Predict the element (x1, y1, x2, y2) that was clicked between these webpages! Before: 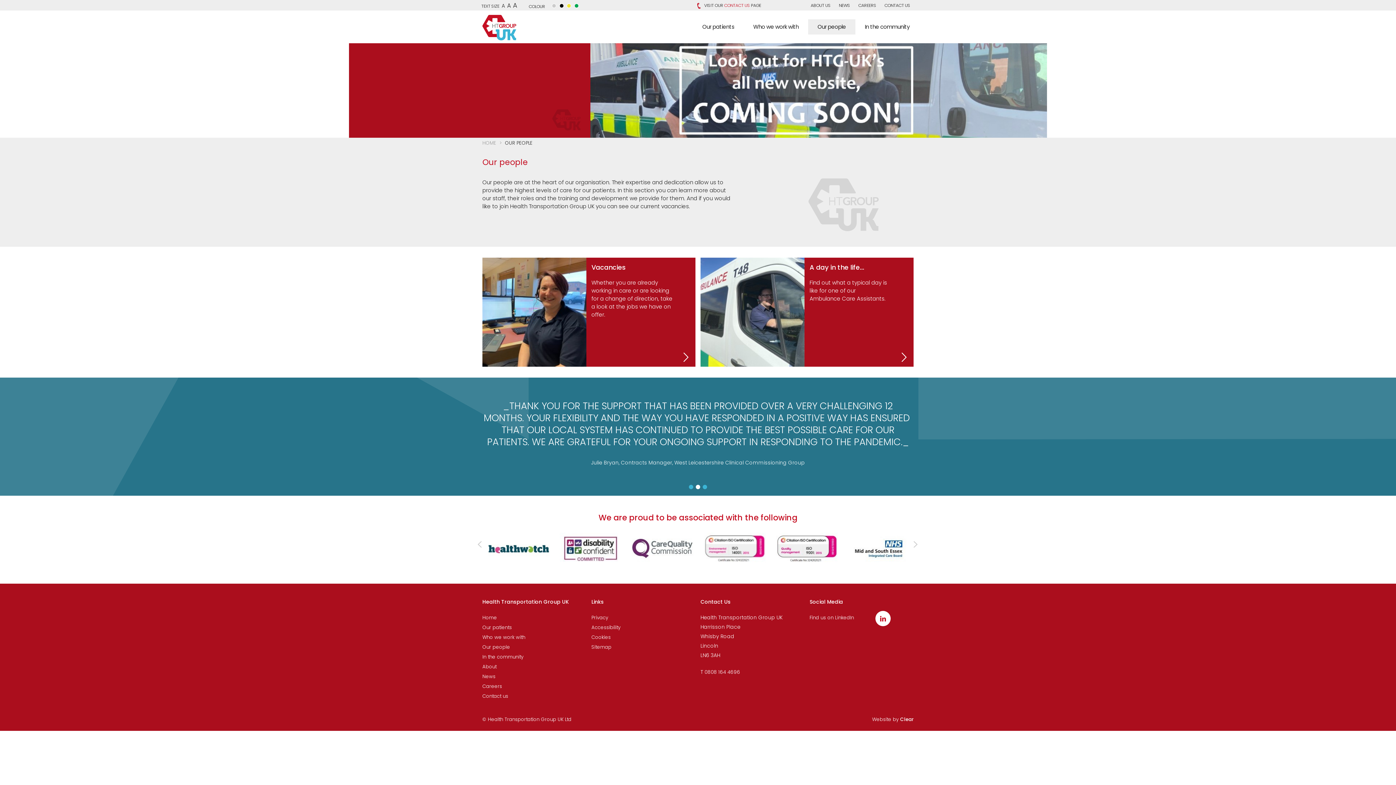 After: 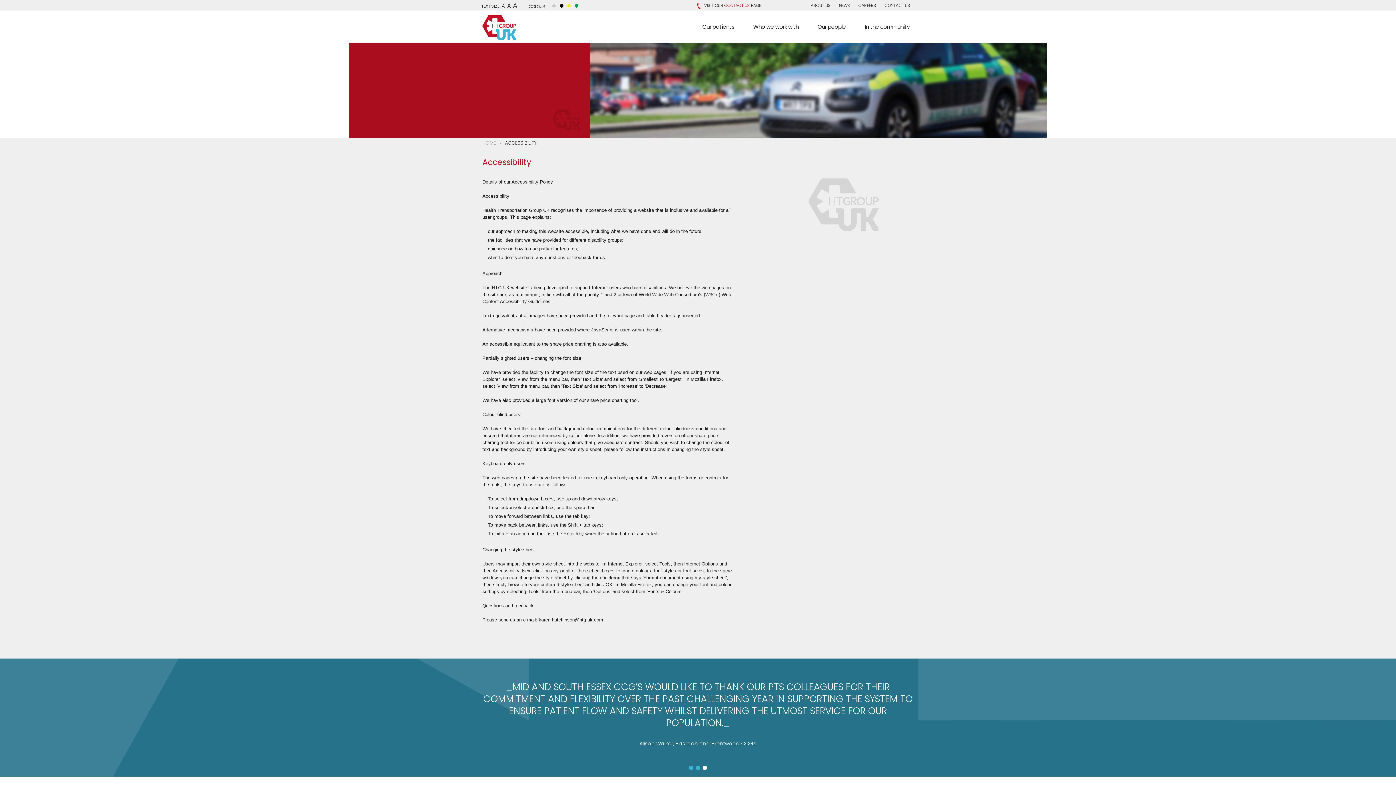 Action: bbox: (591, 624, 620, 631) label: Accessibility